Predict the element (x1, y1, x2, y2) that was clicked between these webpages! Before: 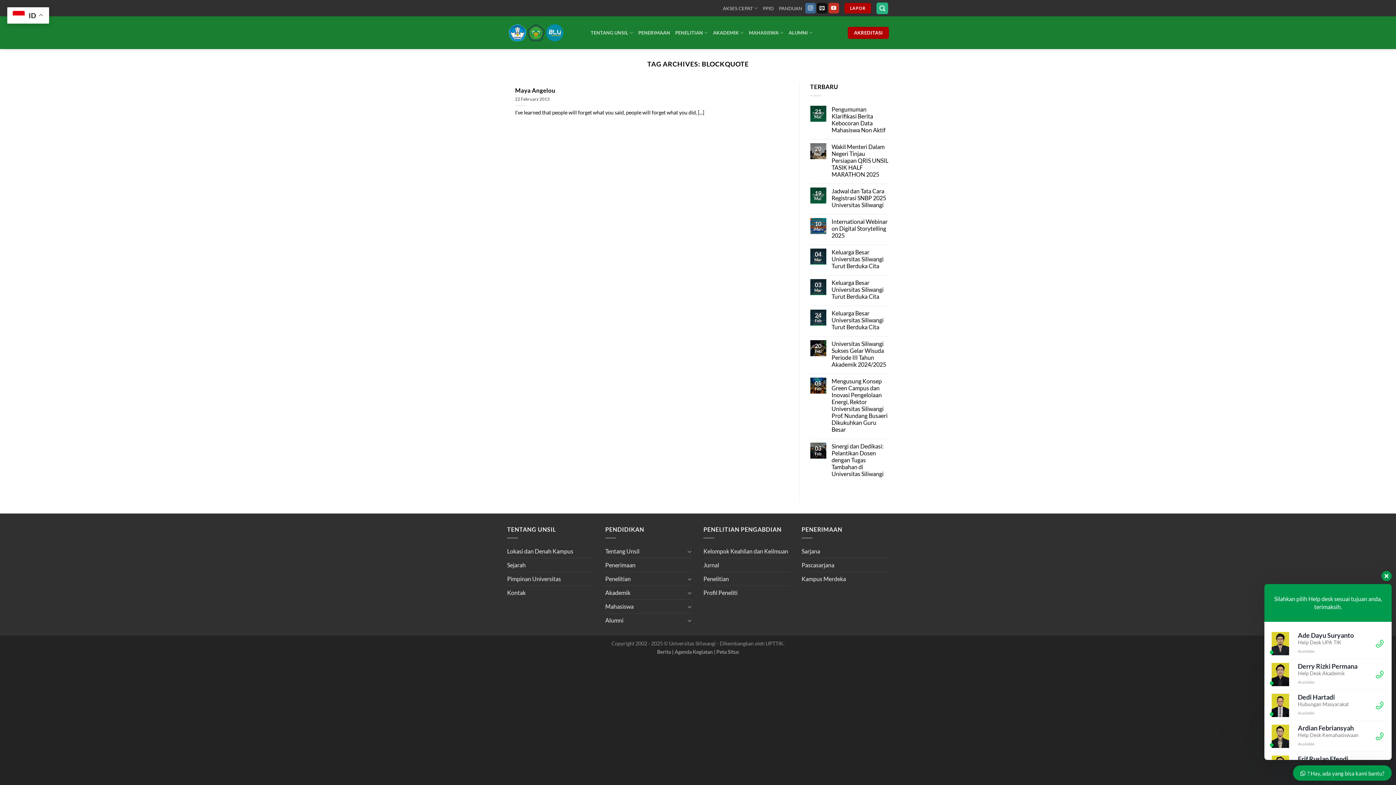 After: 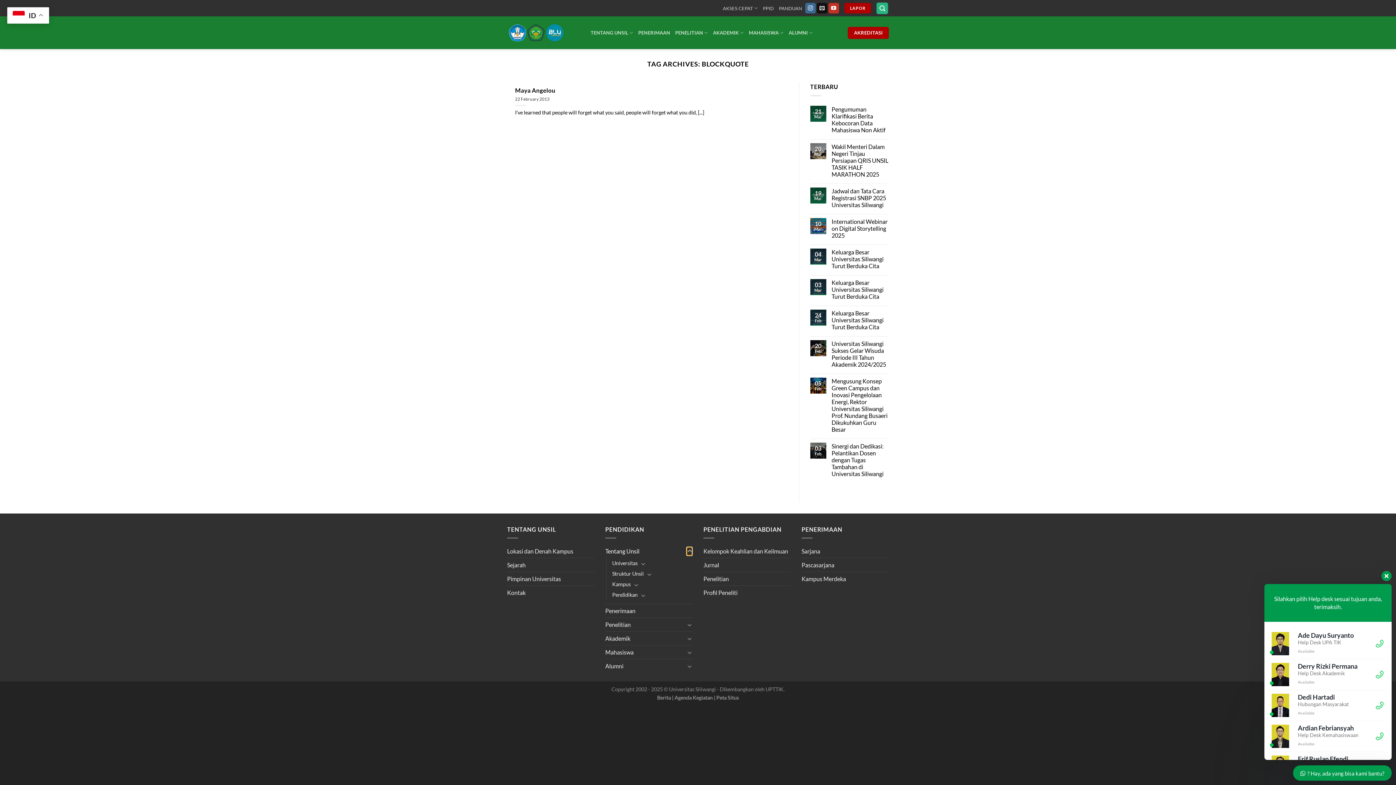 Action: bbox: (687, 547, 692, 555) label: Toggle